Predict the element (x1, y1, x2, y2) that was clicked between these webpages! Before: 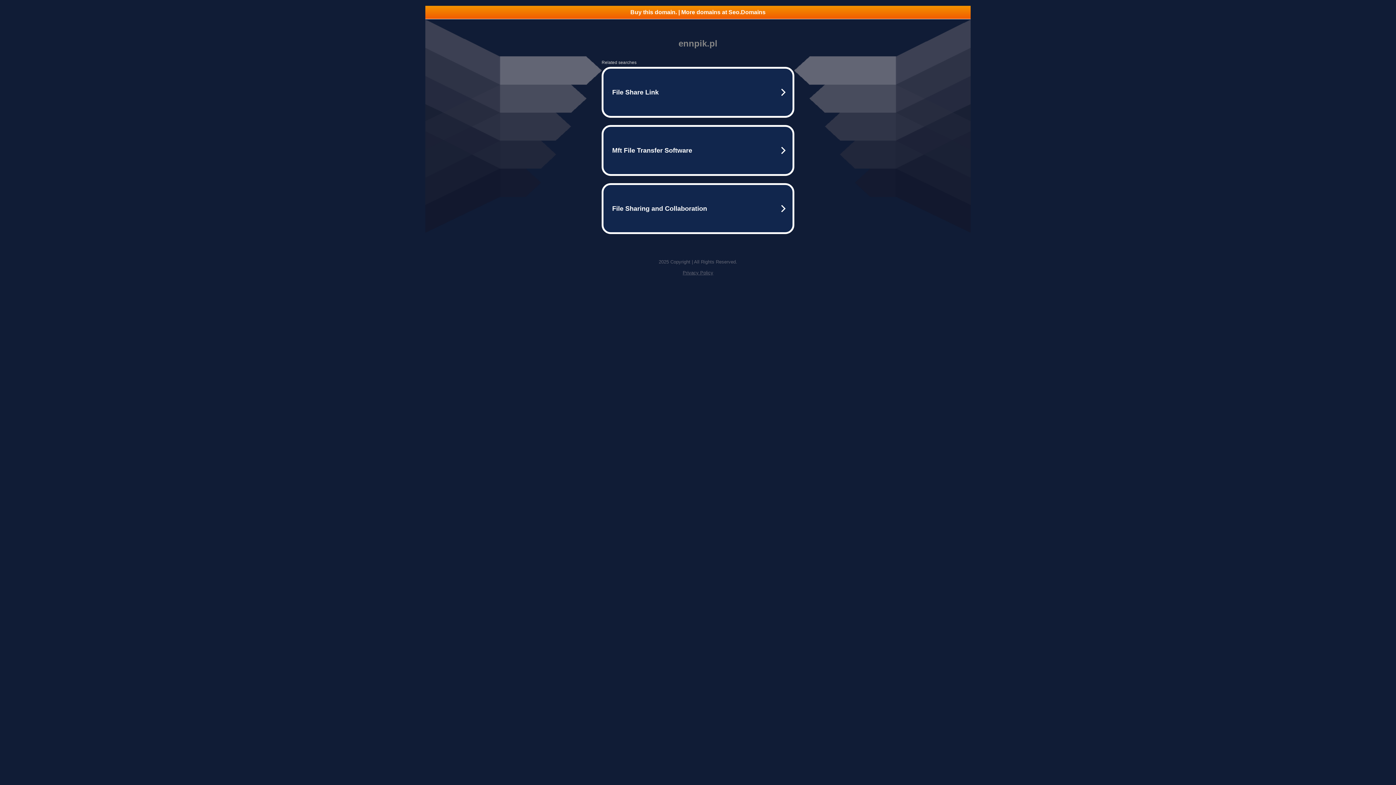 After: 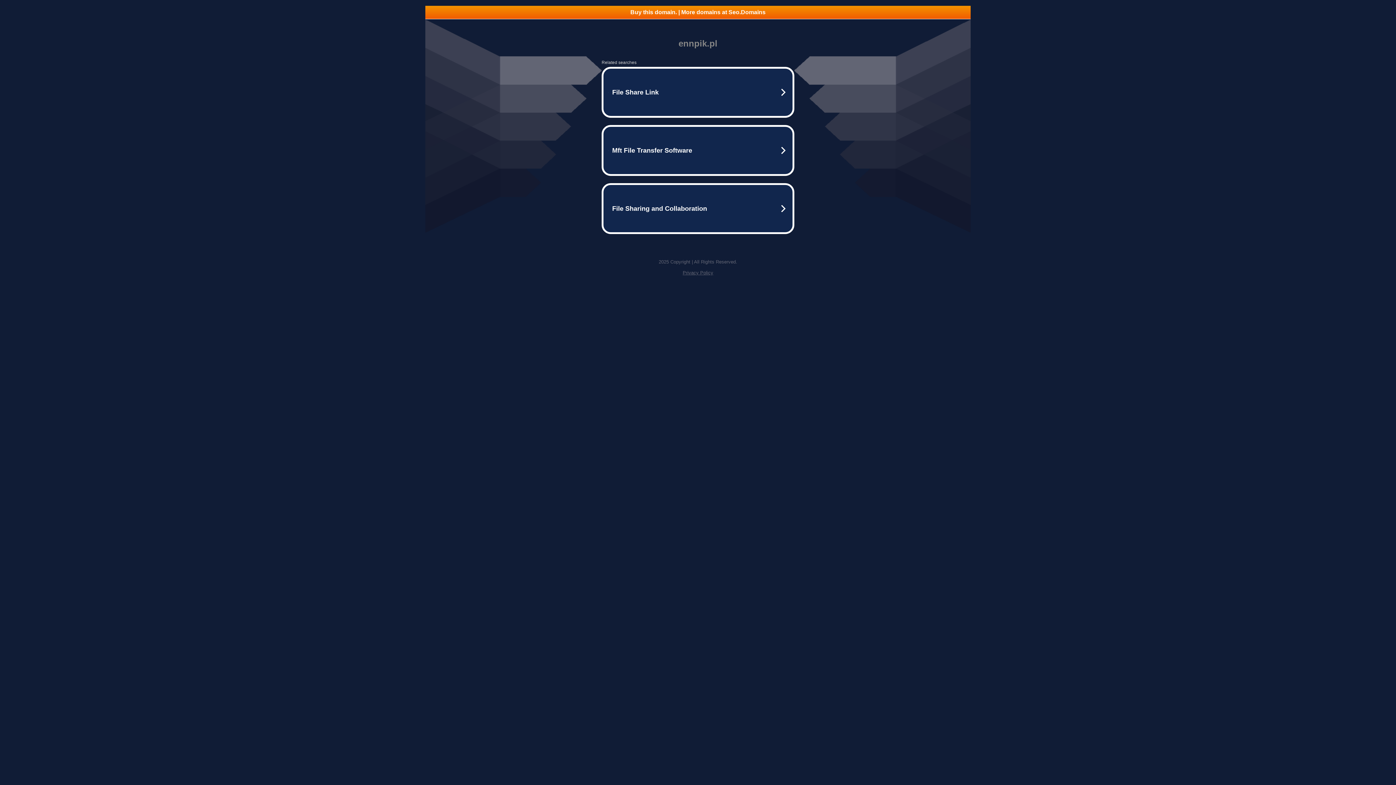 Action: label: Privacy Policy bbox: (682, 270, 713, 275)